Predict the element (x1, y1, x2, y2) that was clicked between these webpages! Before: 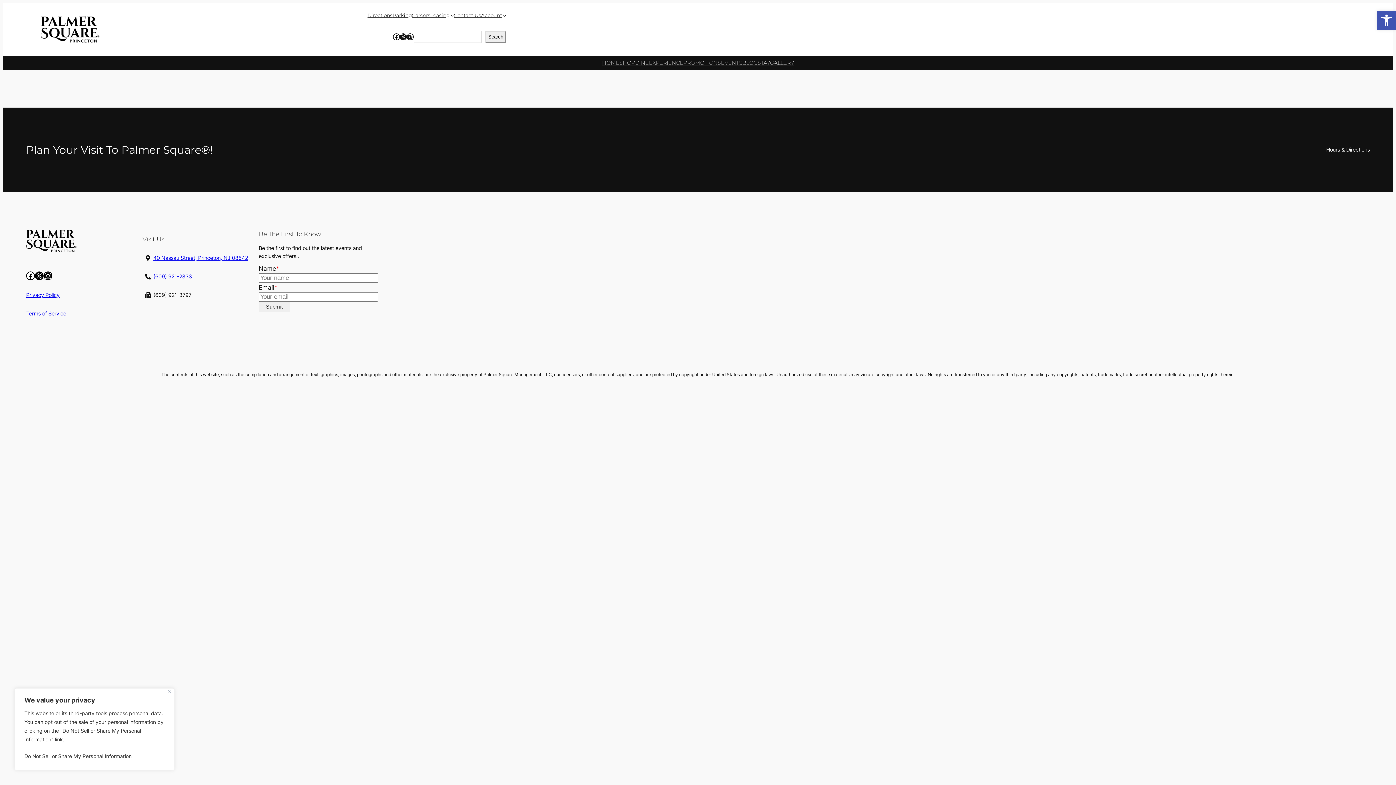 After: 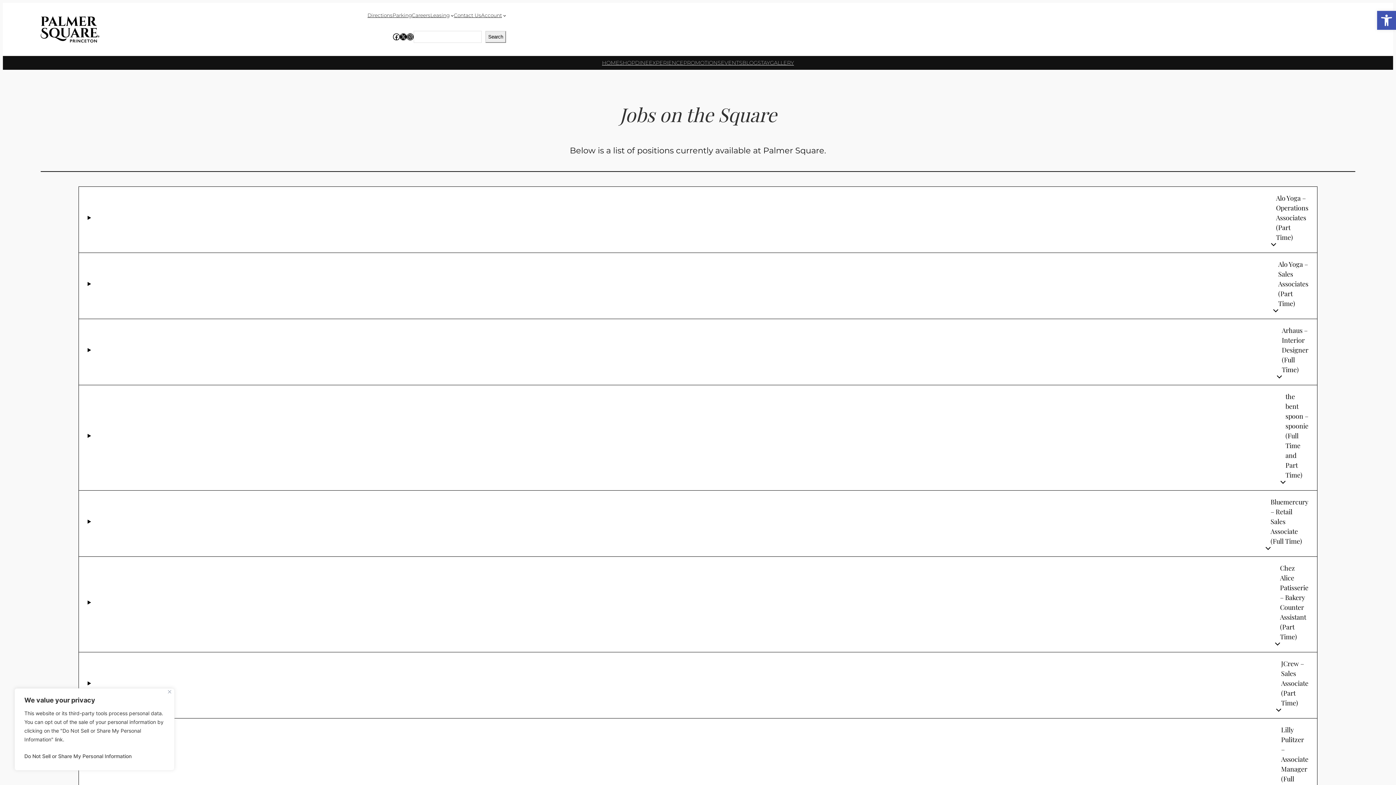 Action: bbox: (411, 11, 430, 19) label: Careers